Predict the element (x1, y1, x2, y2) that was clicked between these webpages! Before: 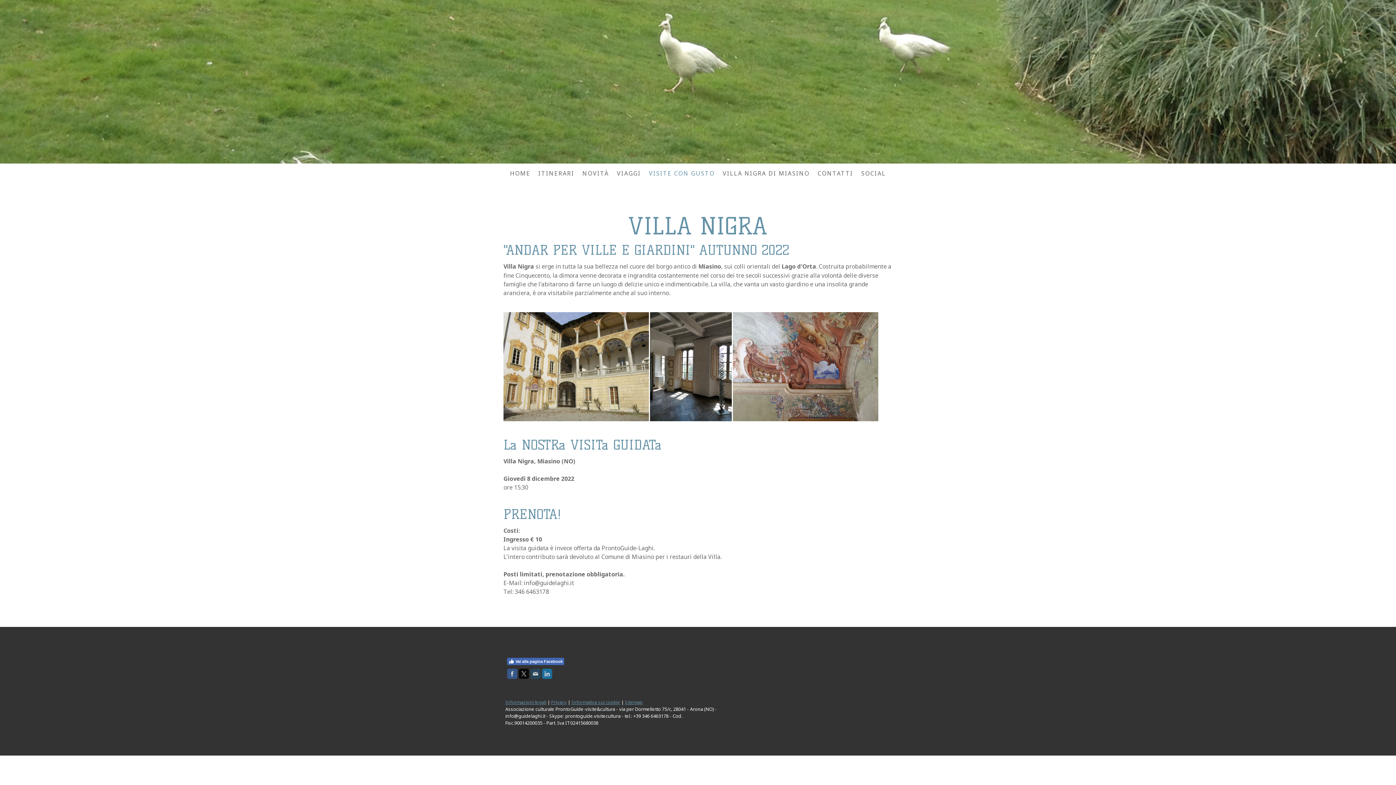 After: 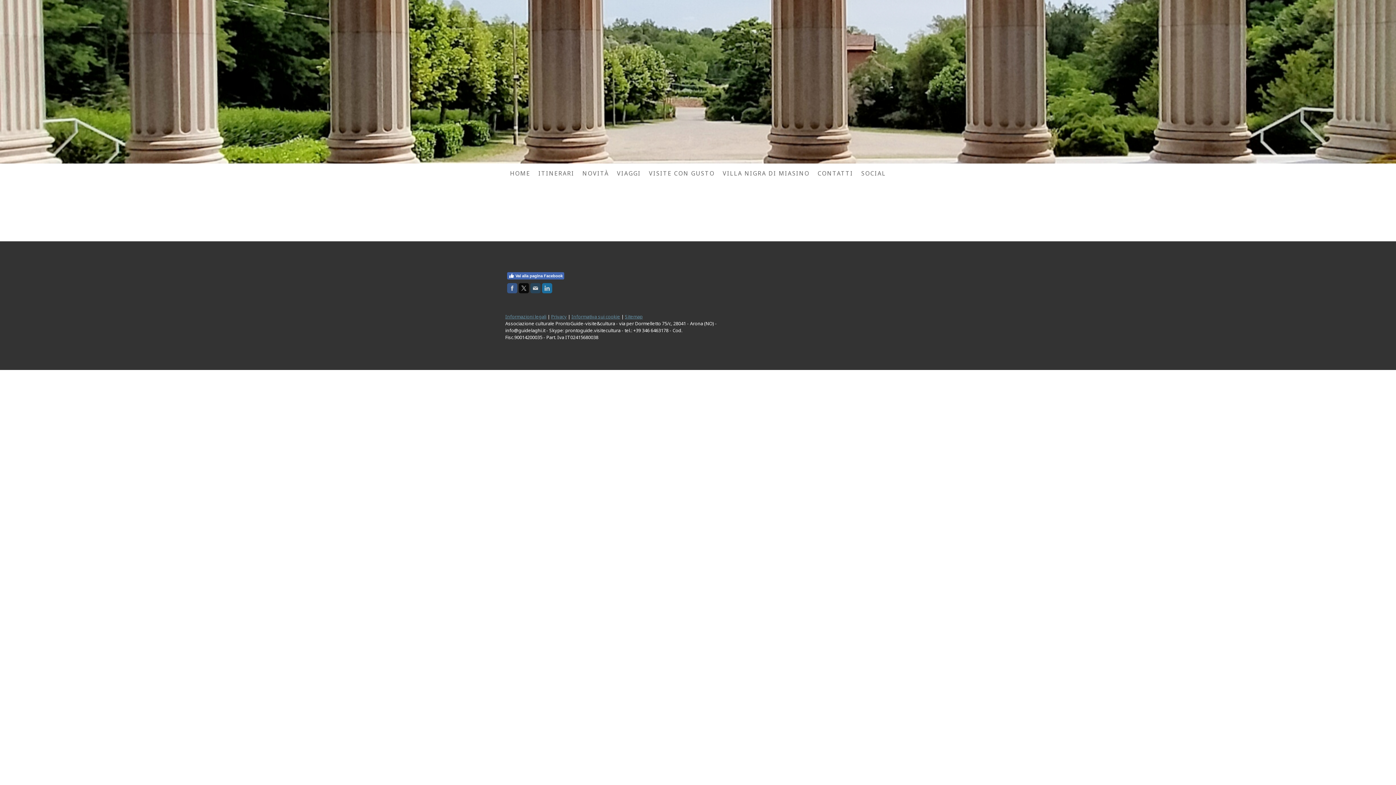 Action: bbox: (505, 699, 546, 705) label: Informazioni legali